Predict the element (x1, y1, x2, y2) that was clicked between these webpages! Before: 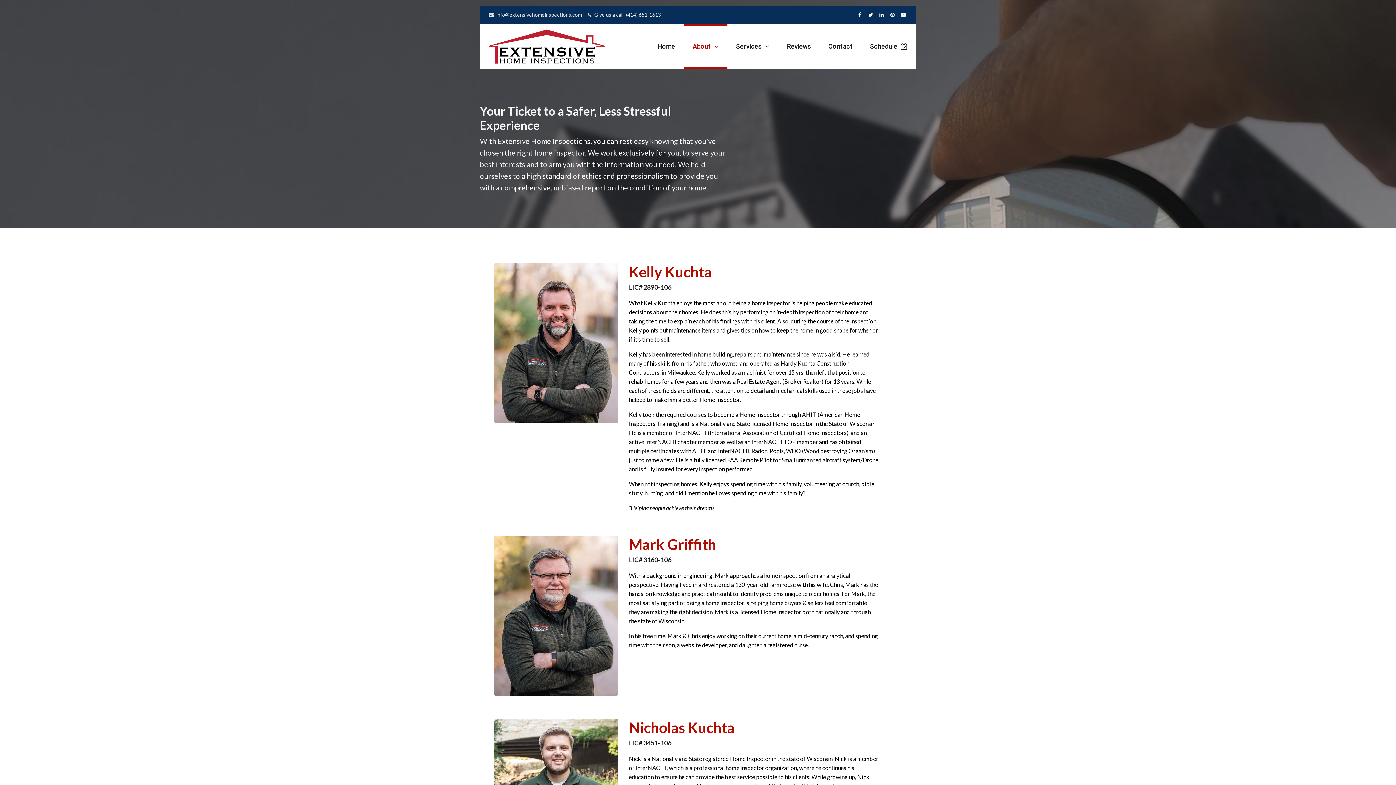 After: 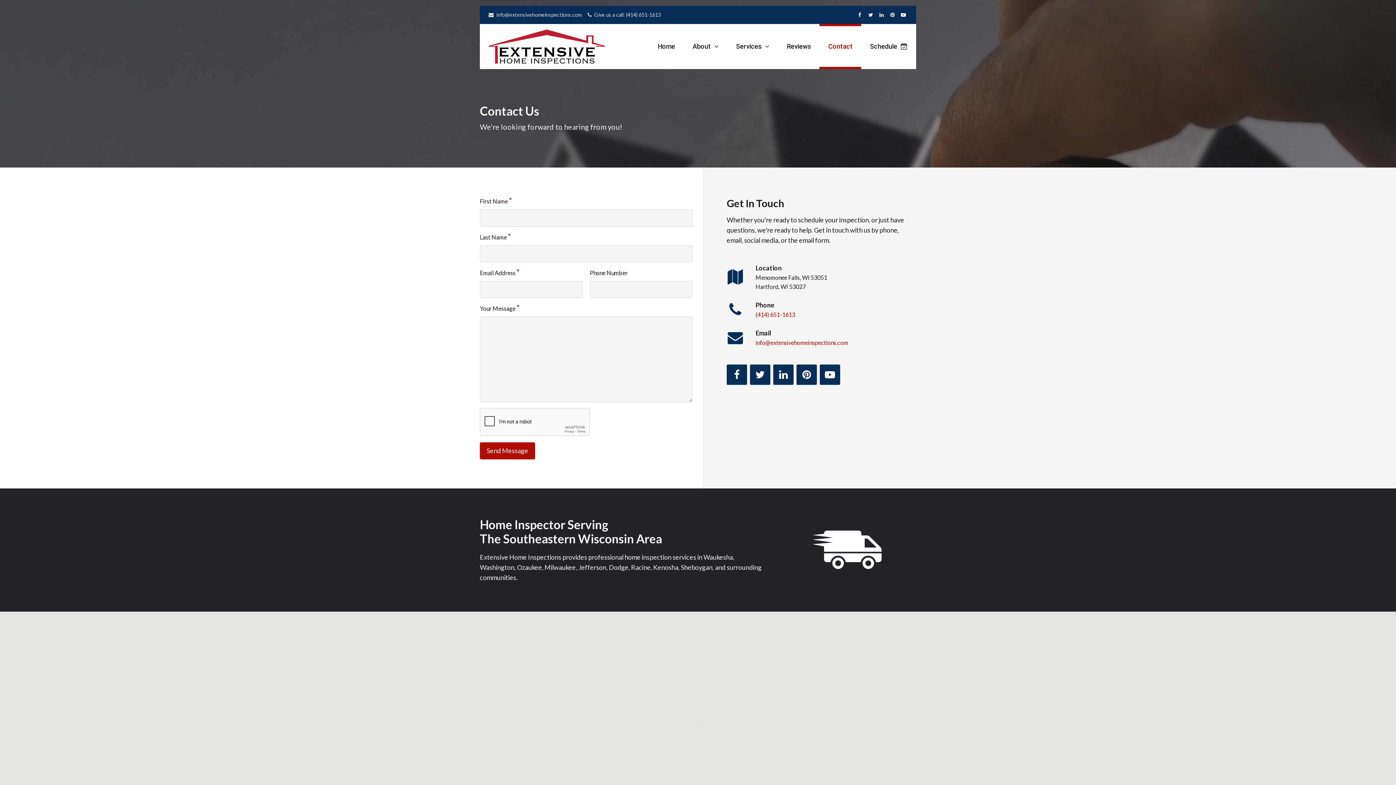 Action: bbox: (819, 24, 861, 69) label: Contact